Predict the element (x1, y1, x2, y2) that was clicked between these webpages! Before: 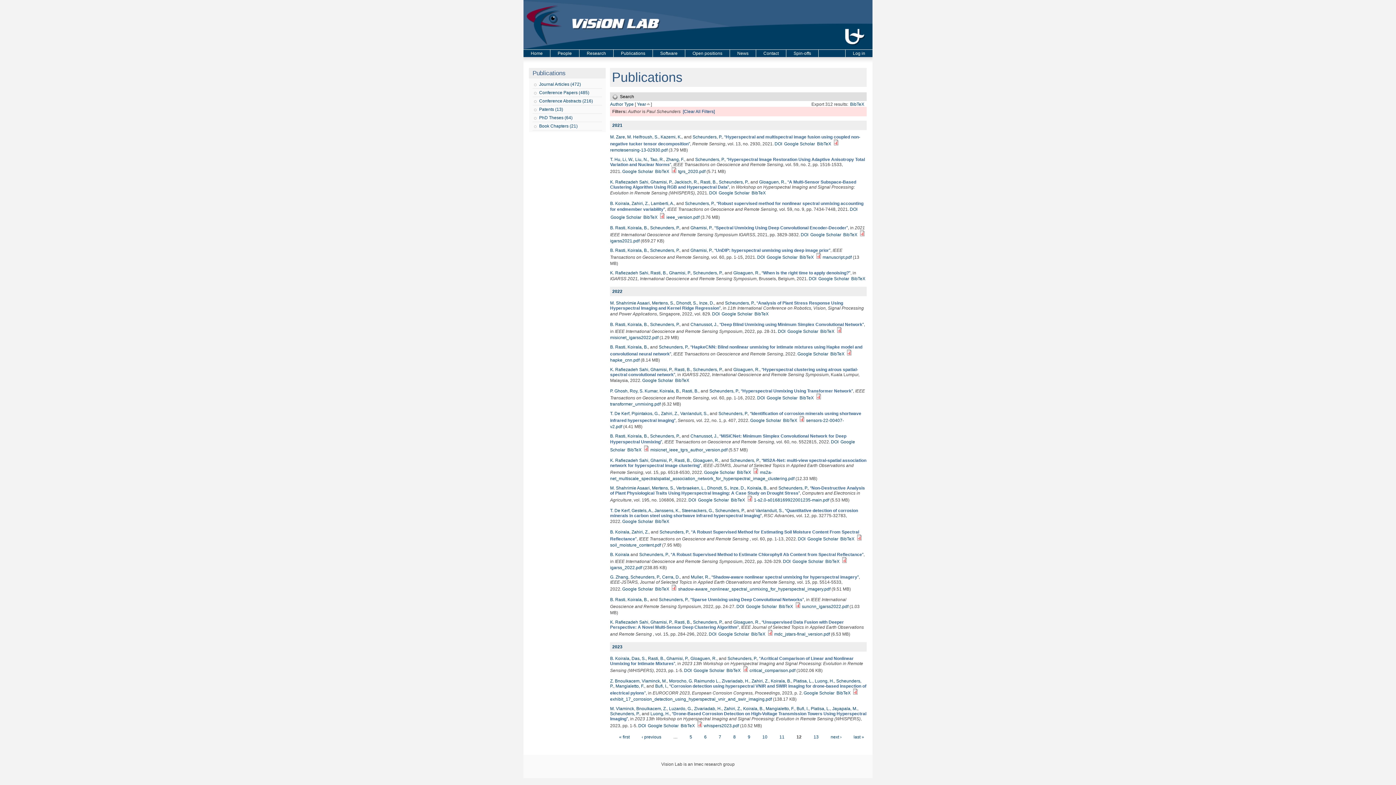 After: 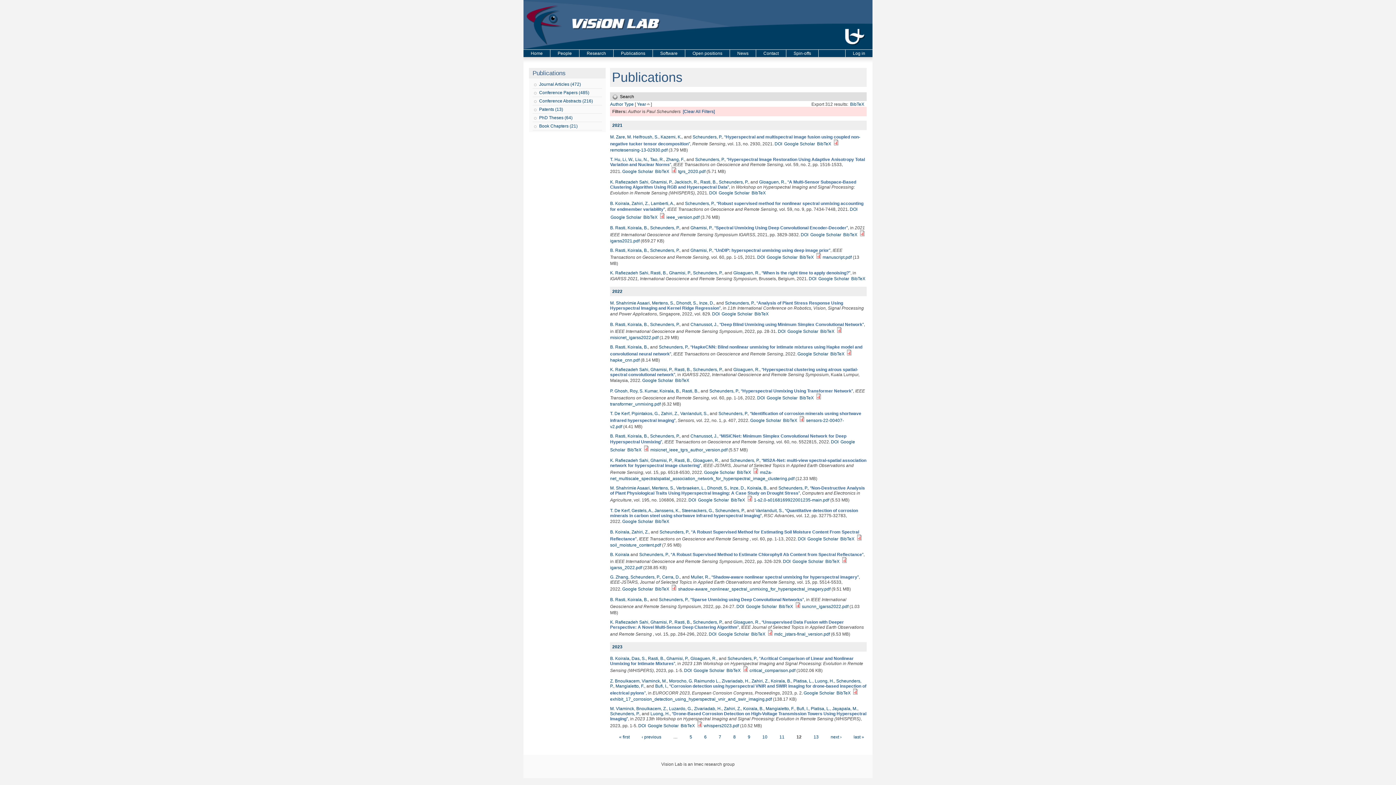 Action: label: Scheunders, P. bbox: (685, 201, 714, 206)